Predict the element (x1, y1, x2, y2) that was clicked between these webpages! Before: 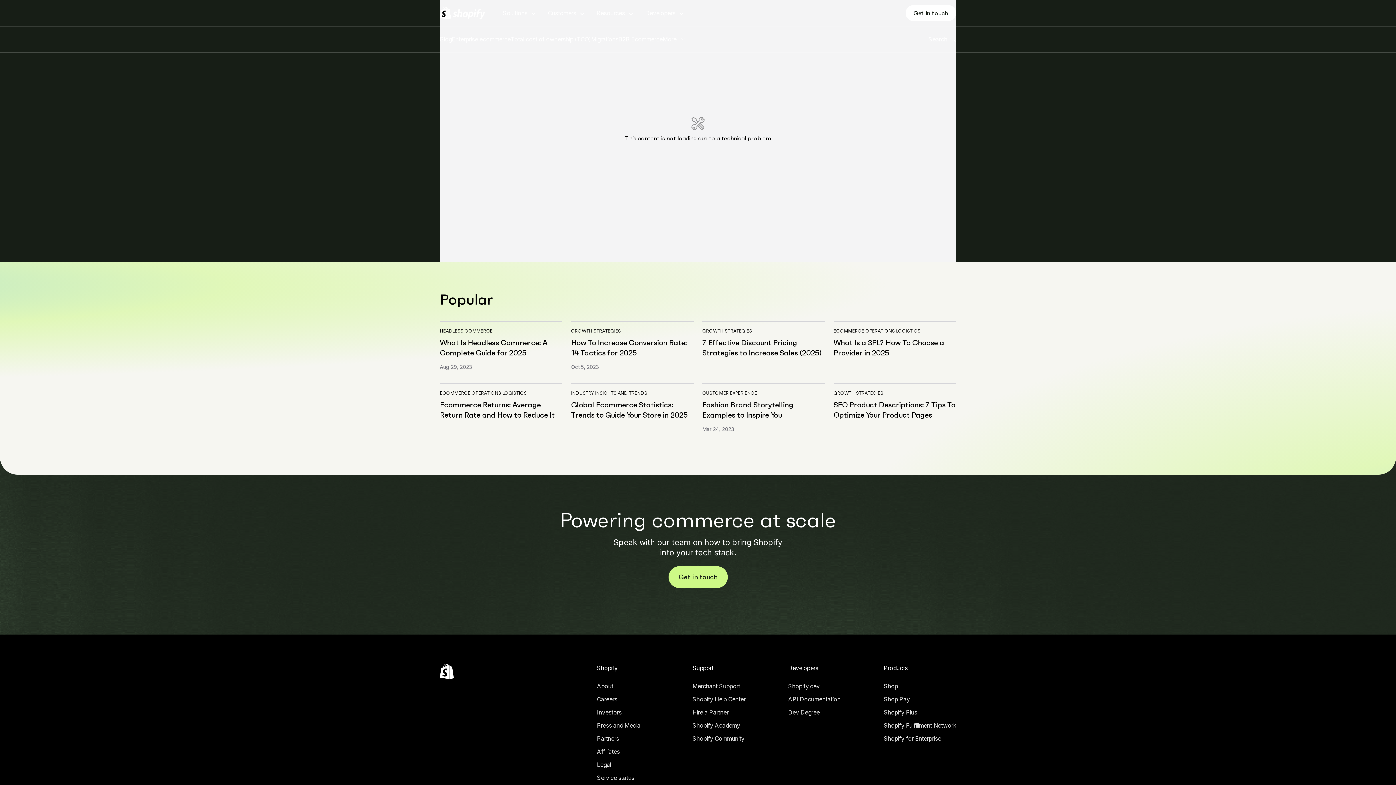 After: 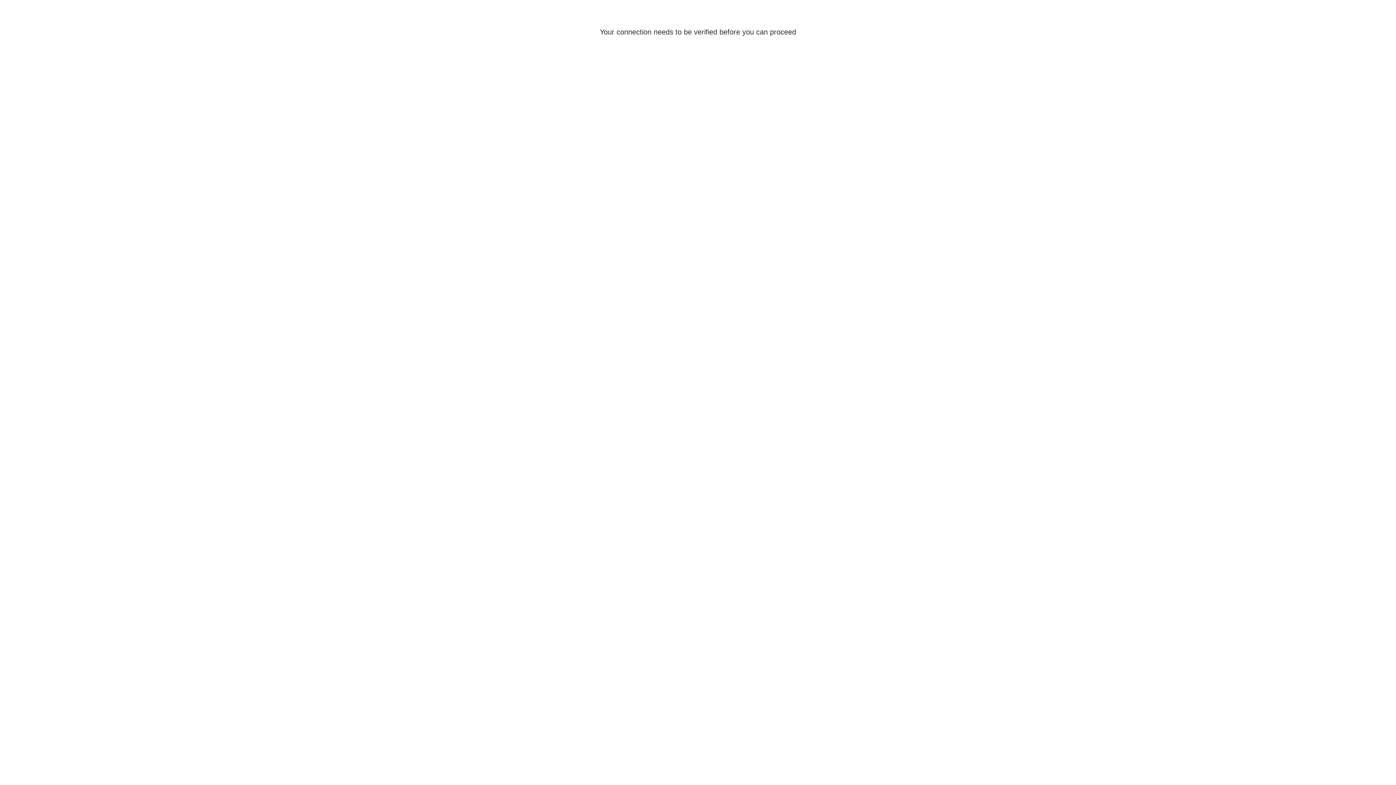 Action: label: External source: Shop bbox: (884, 669, 956, 680)